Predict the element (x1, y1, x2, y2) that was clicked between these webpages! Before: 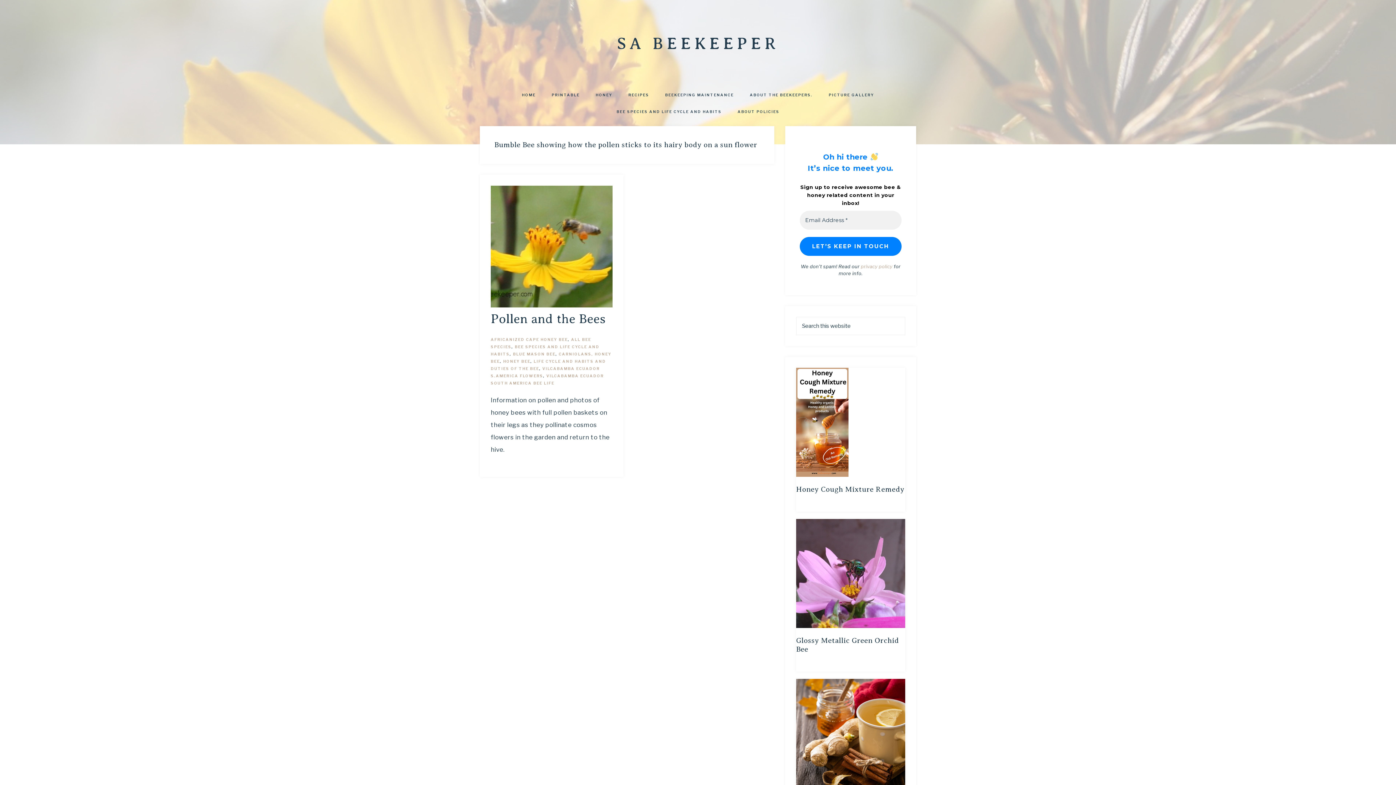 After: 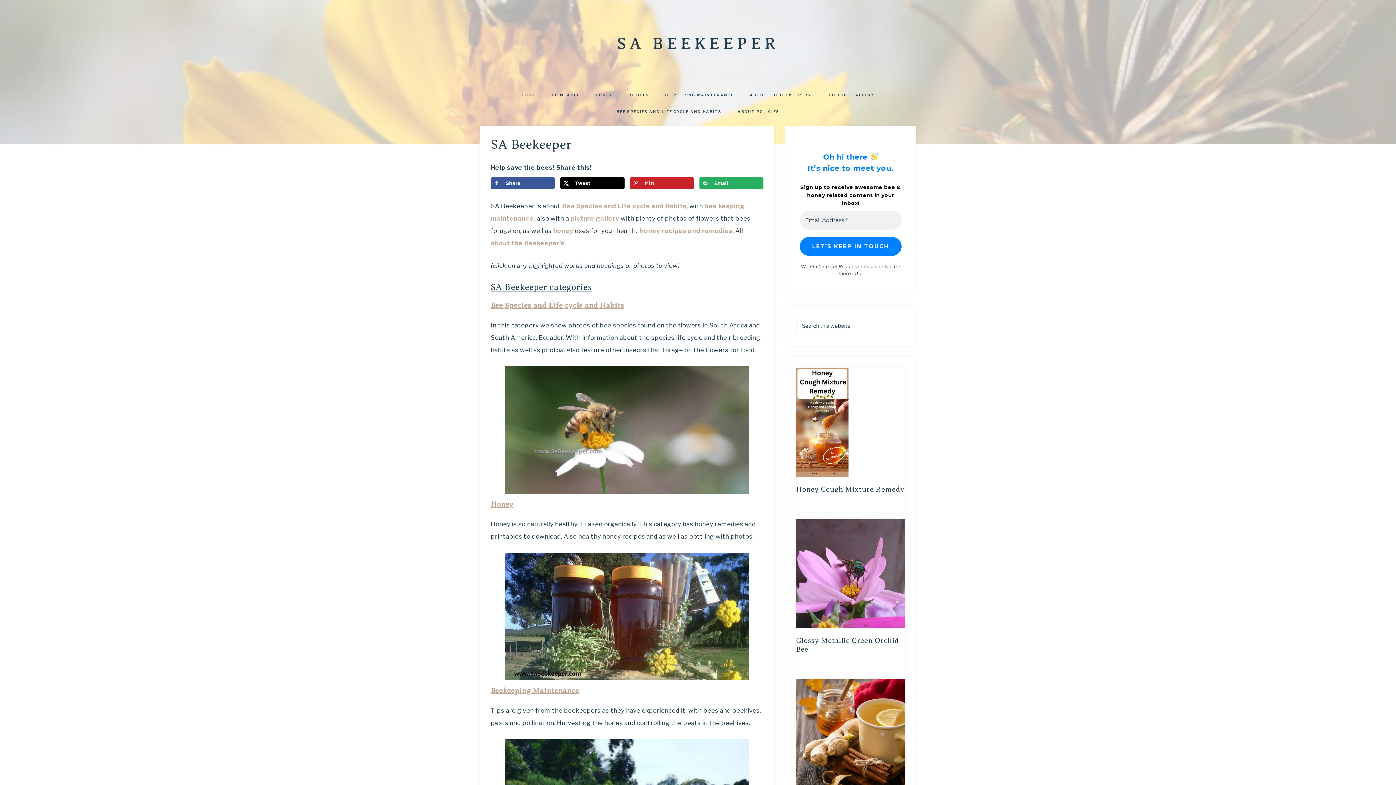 Action: bbox: (514, 87, 543, 104) label: HOME